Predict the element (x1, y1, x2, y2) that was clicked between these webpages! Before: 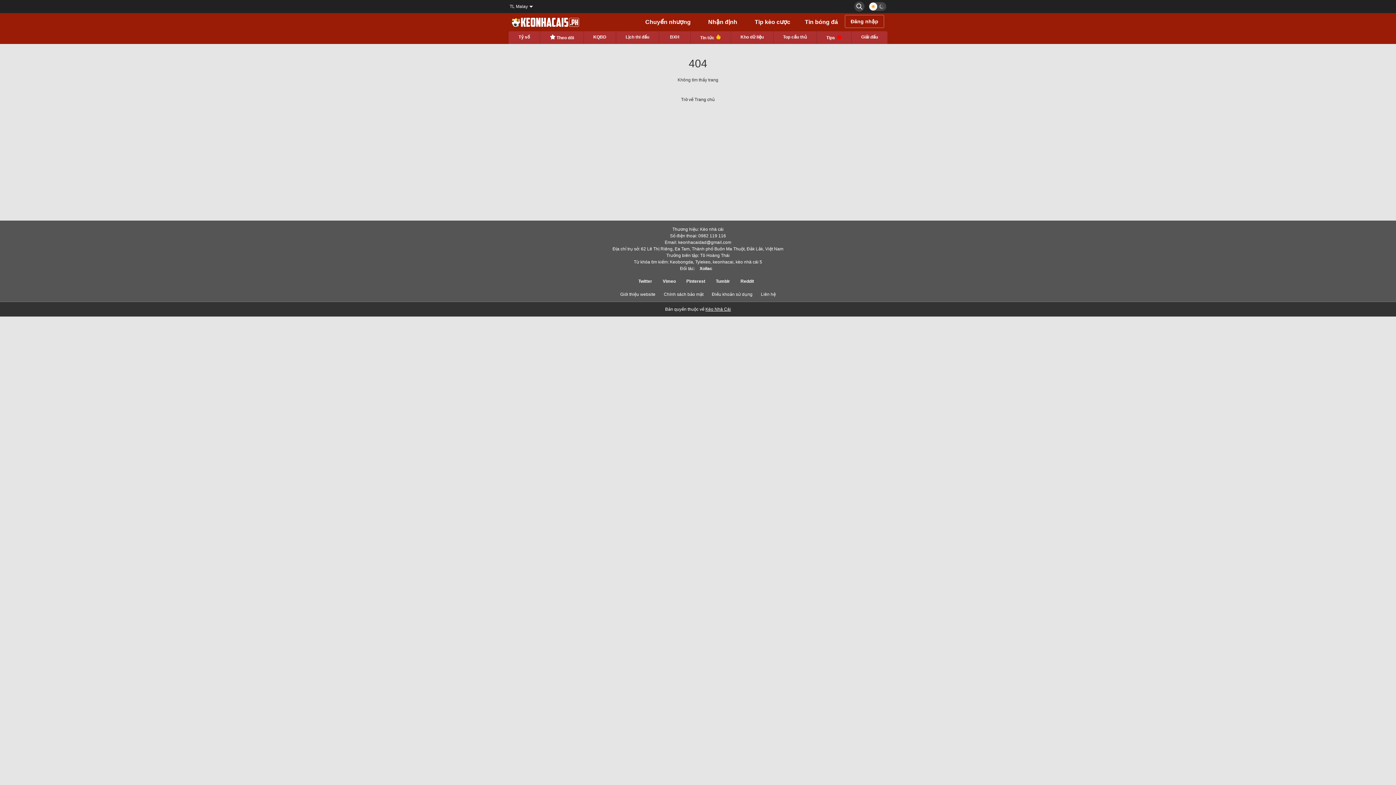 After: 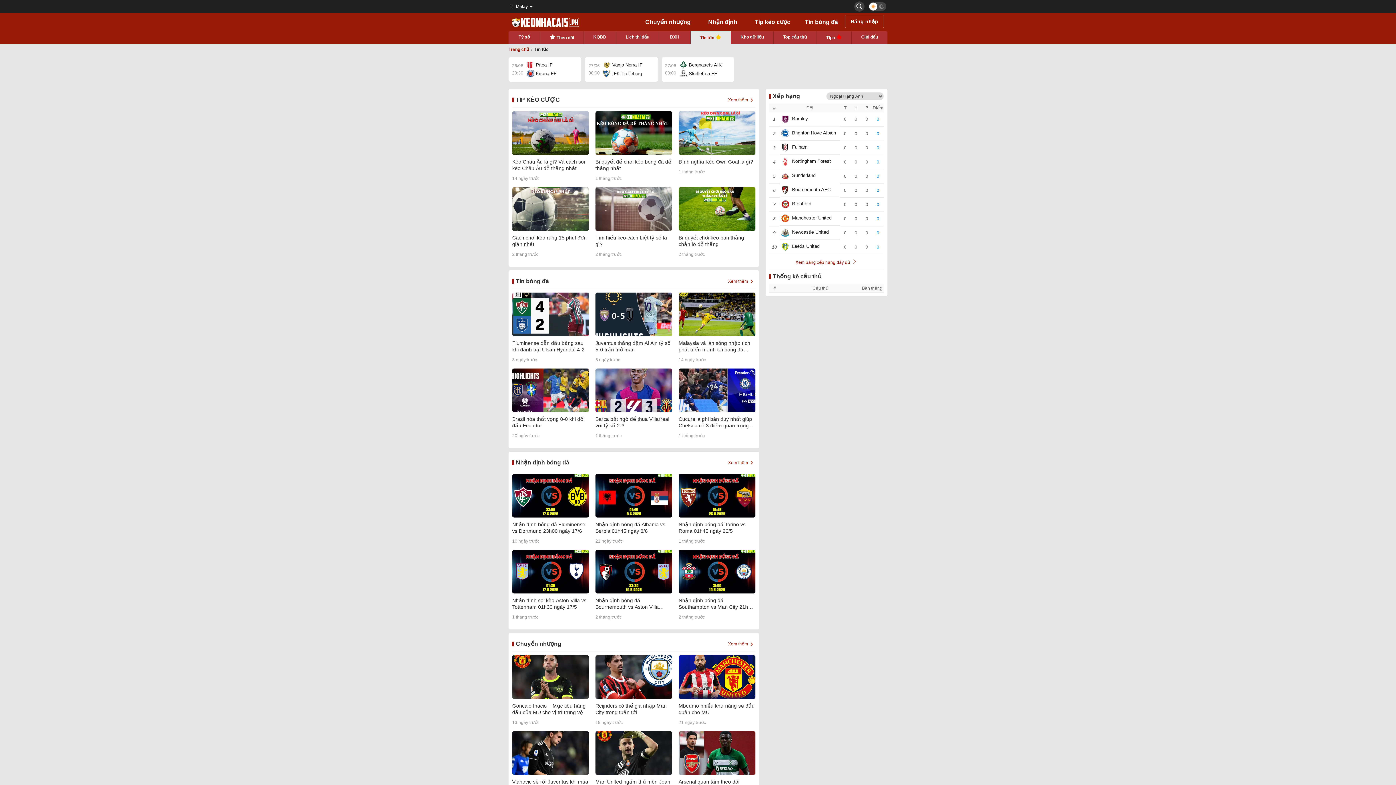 Action: bbox: (690, 31, 731, 44) label: Tin tức 